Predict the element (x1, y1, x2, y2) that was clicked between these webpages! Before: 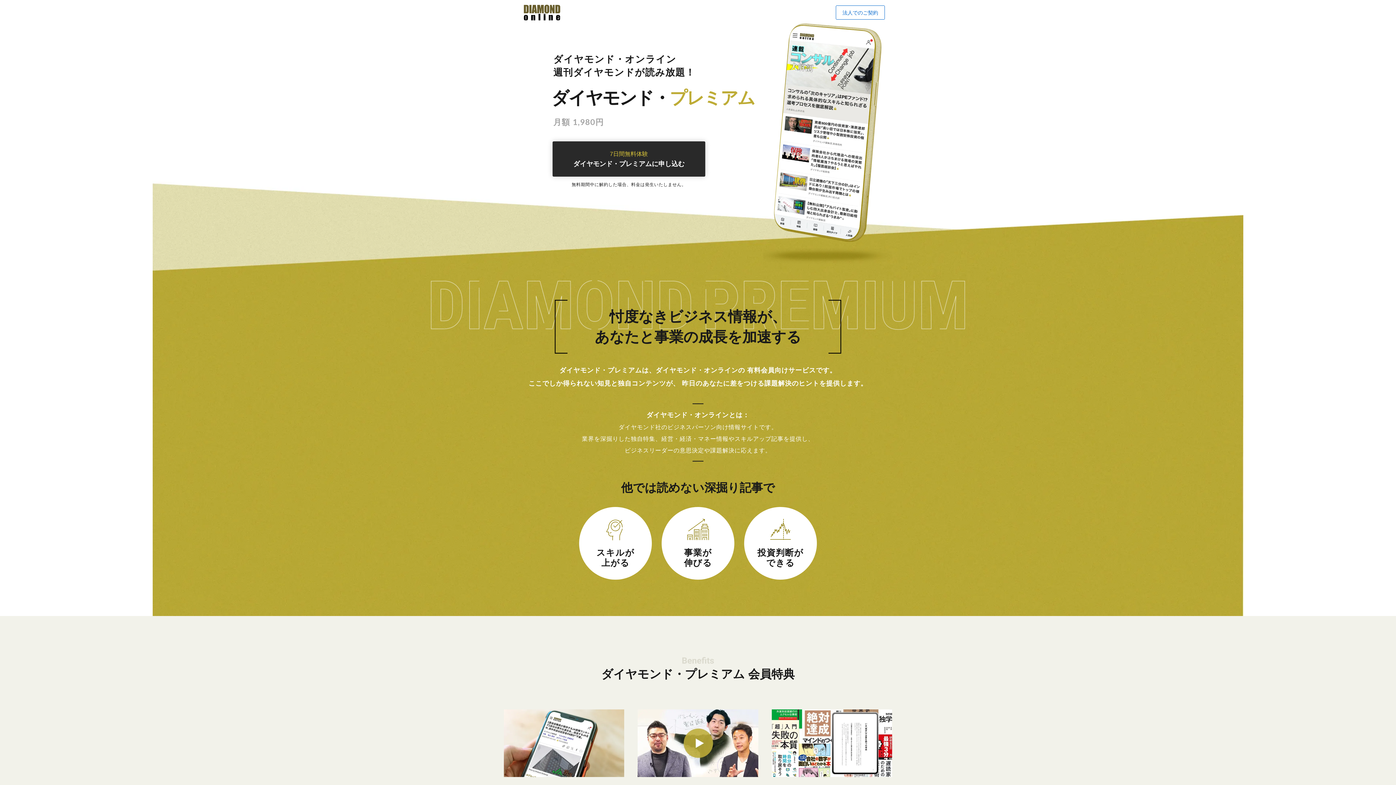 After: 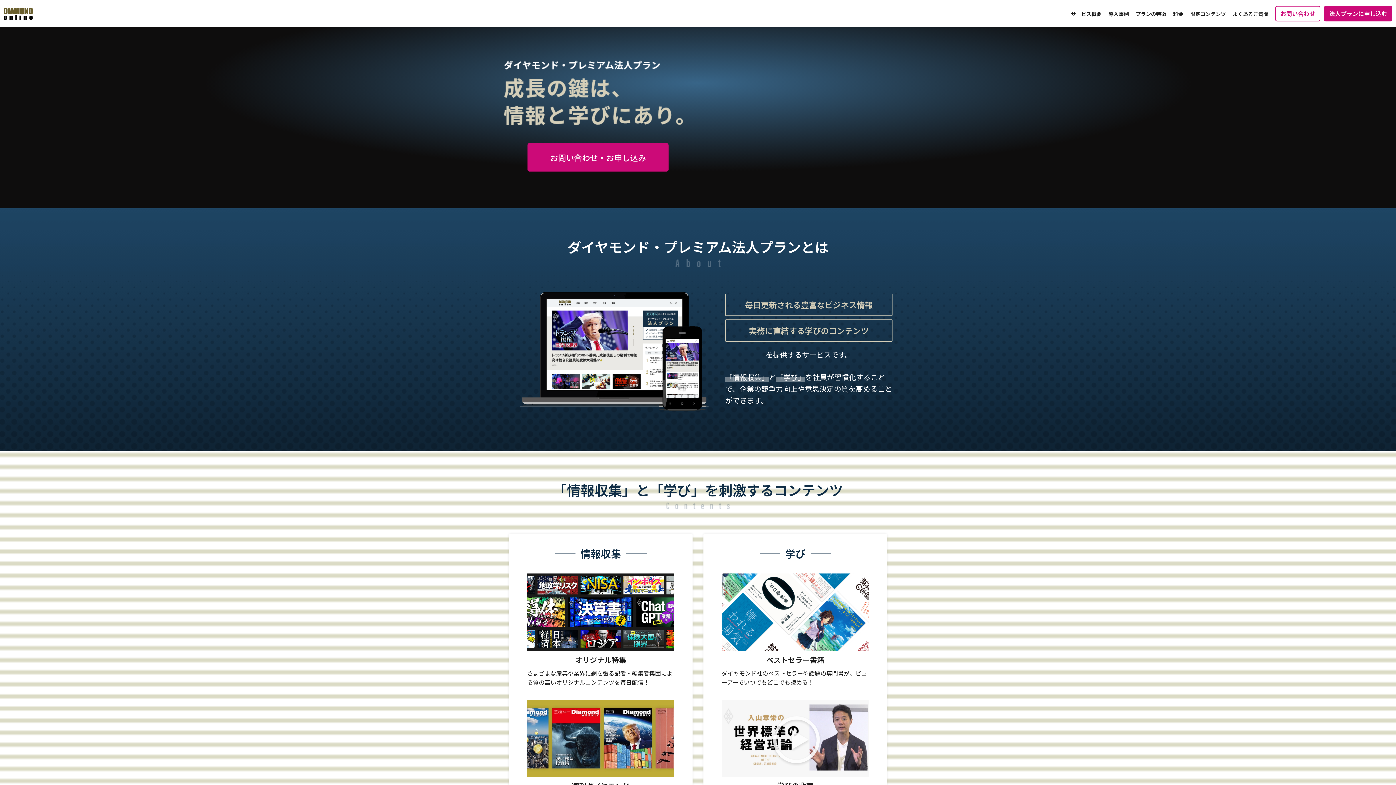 Action: label: 法人でのご契約 bbox: (836, 5, 885, 19)